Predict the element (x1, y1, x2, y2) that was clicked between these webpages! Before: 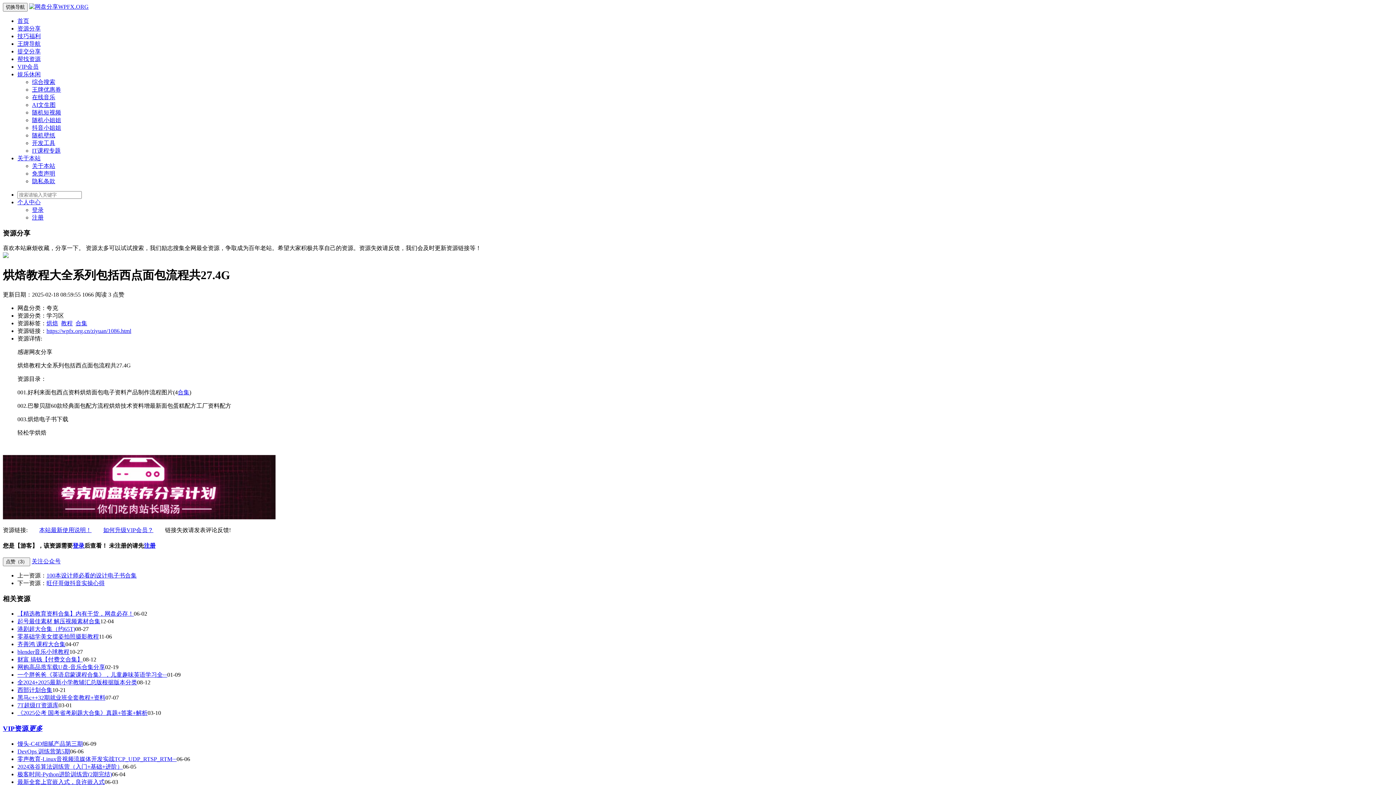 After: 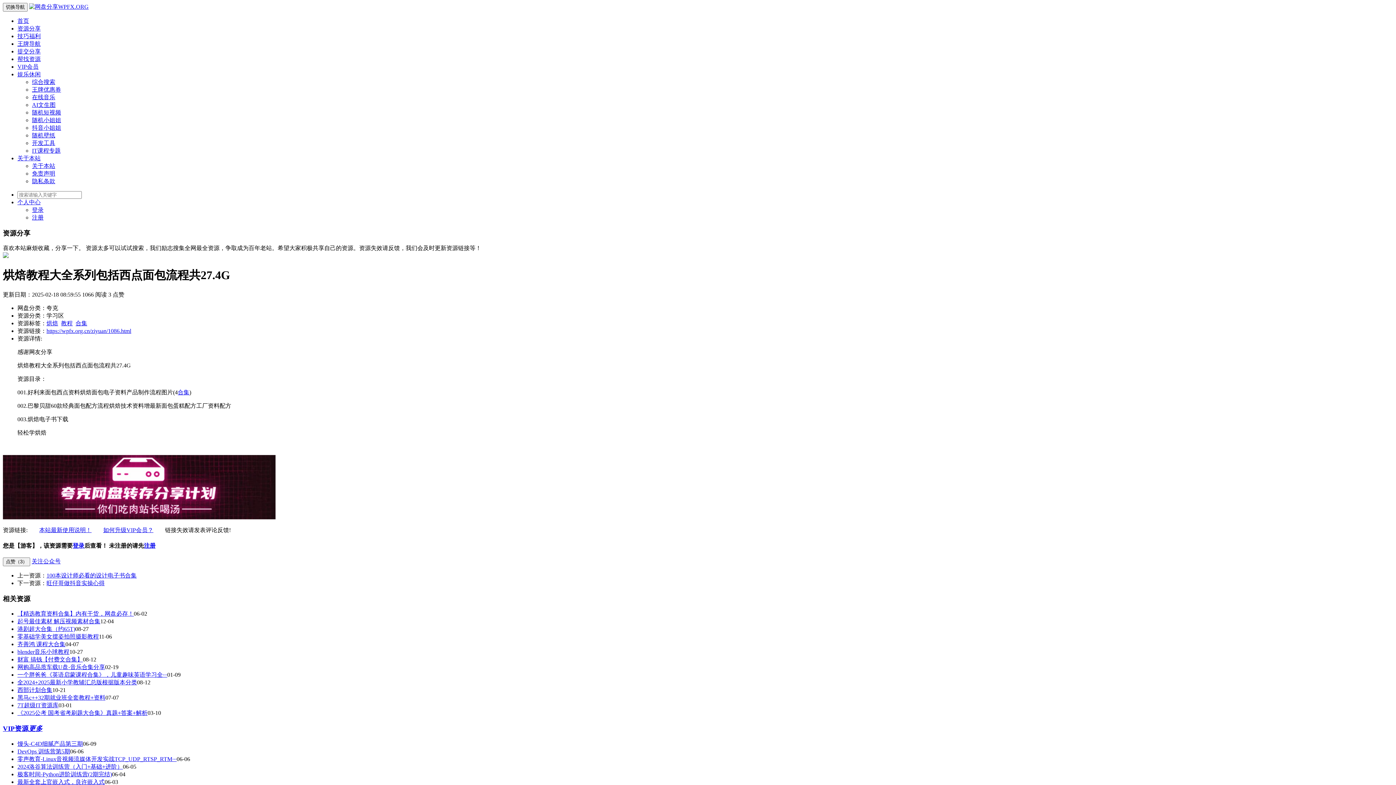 Action: bbox: (32, 206, 43, 213) label: 登录